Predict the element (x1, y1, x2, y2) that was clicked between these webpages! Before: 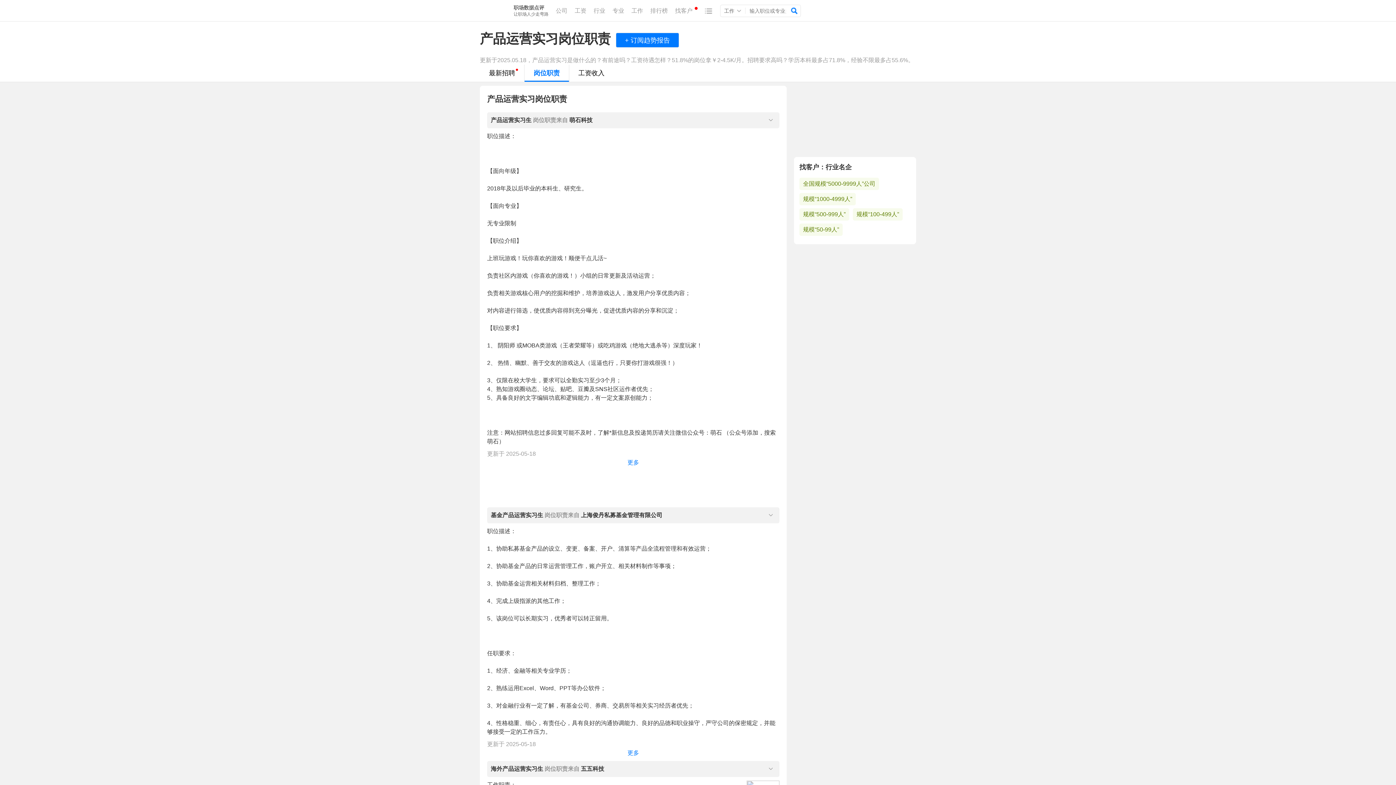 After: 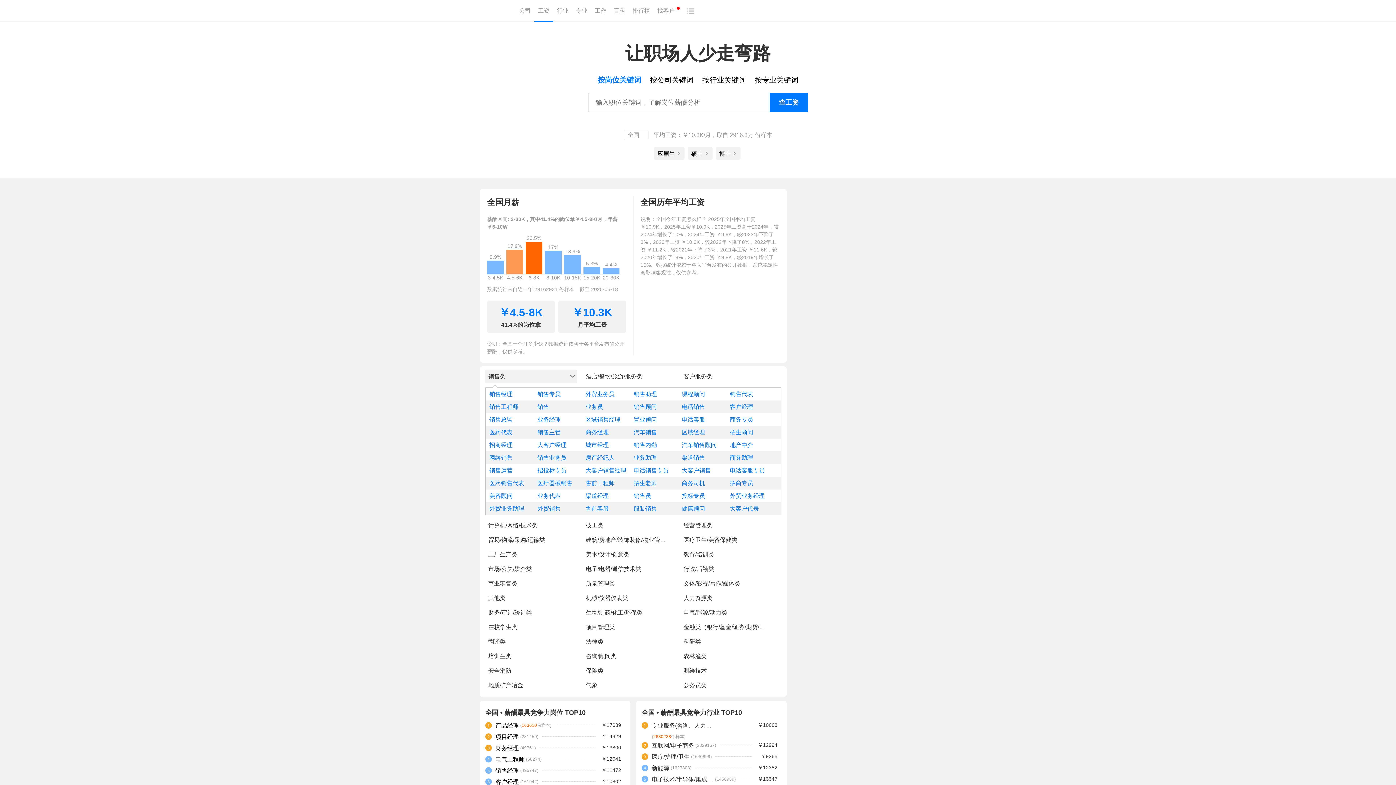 Action: bbox: (590, 0, 609, 21) label: 行业